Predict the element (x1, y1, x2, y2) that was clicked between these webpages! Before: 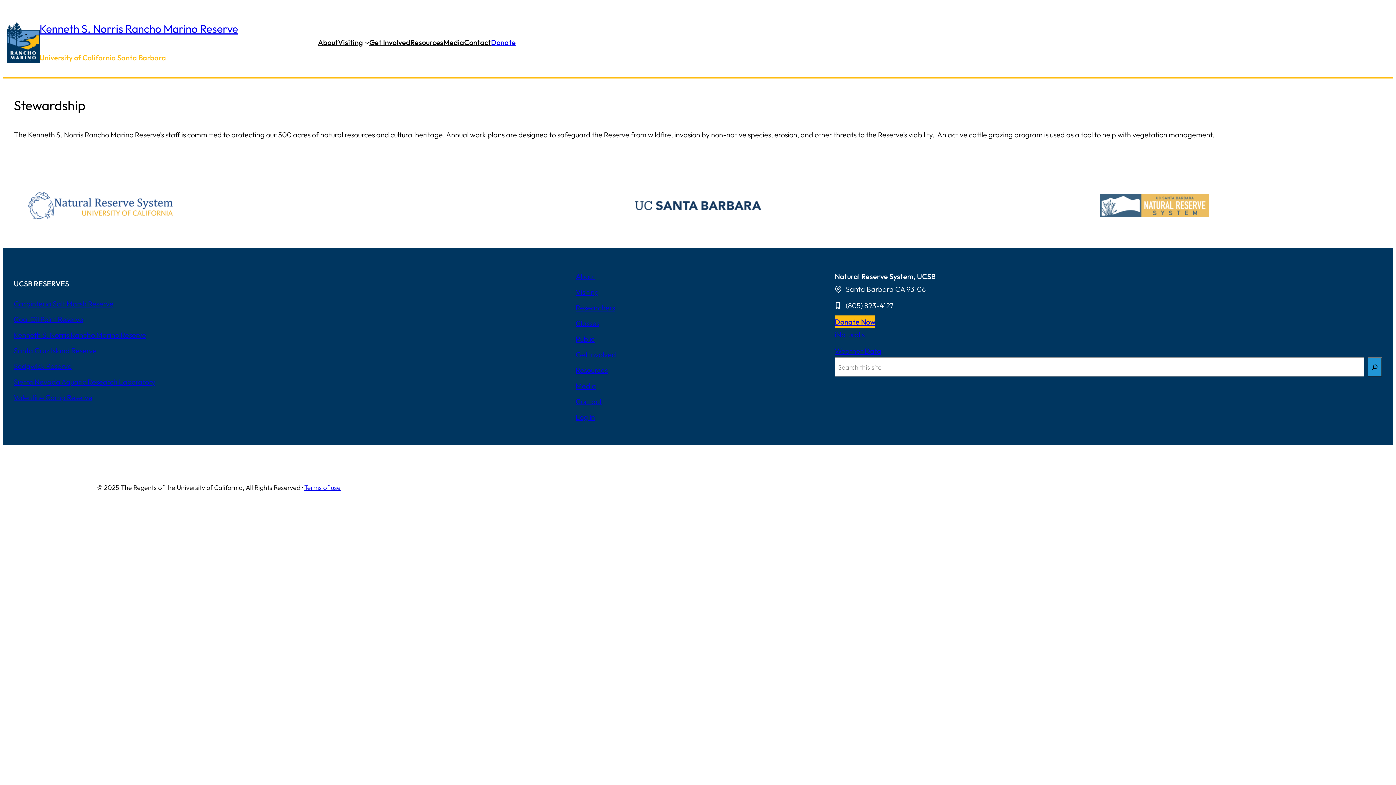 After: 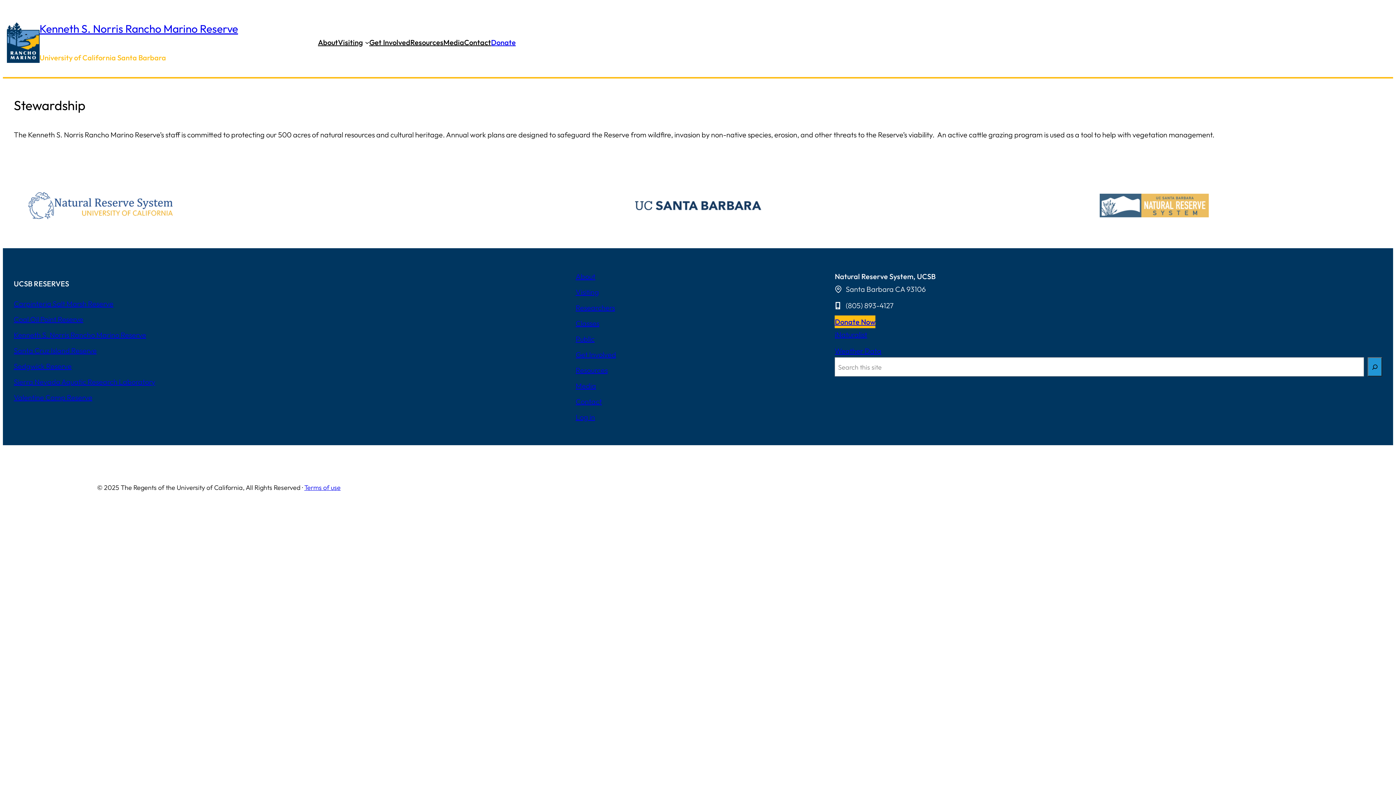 Action: bbox: (13, 361, 71, 370) label: Sedgwick Reserve